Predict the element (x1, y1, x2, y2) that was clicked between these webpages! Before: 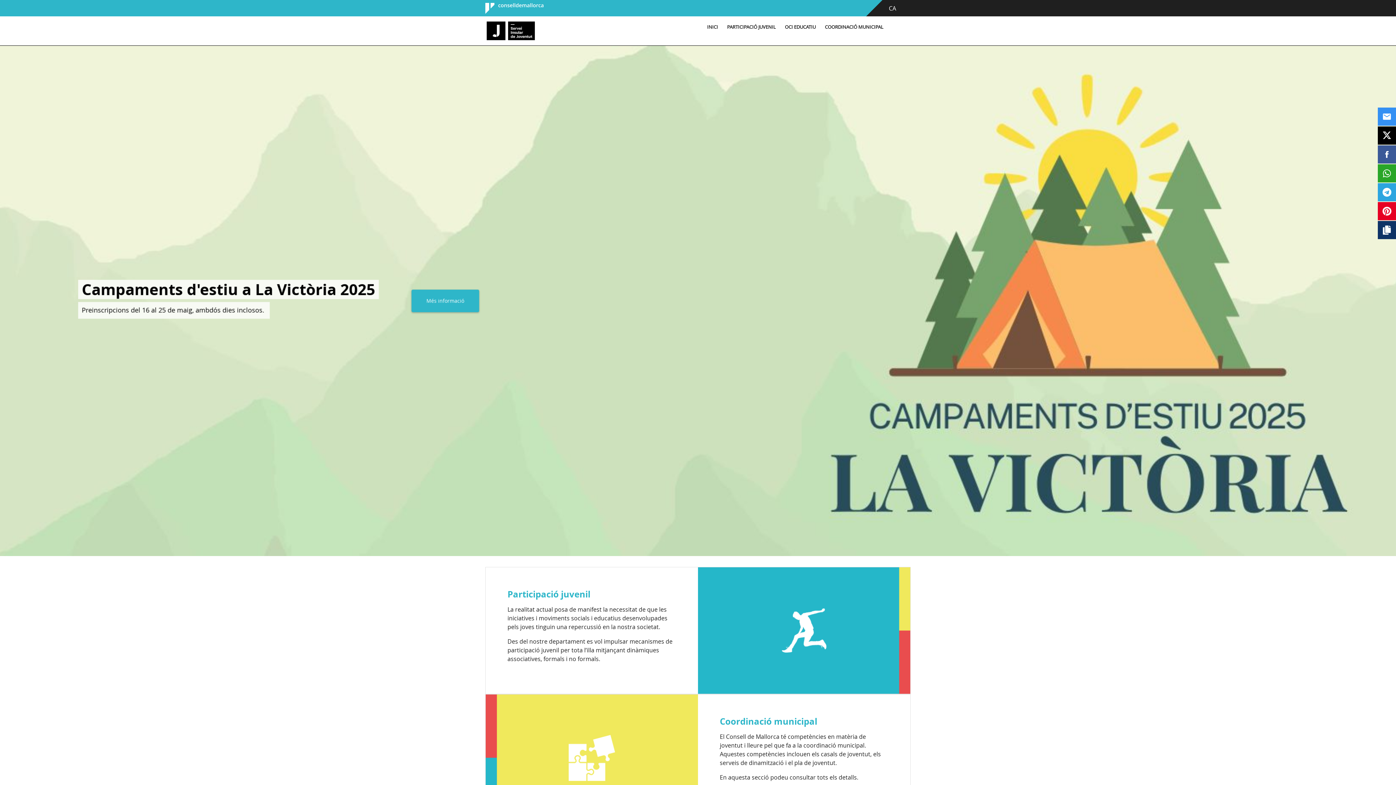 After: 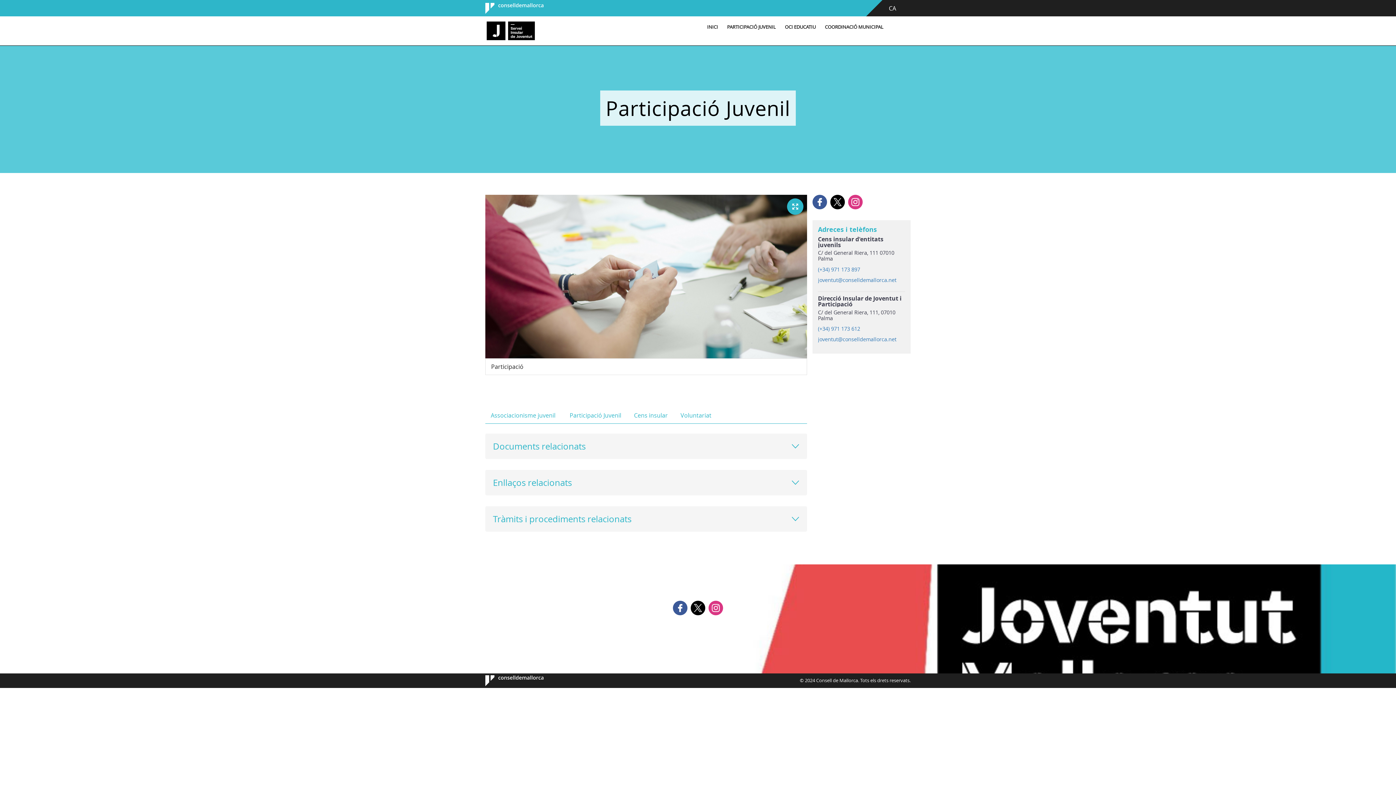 Action: label: PARTICIPACIÓ JUVENIL bbox: (723, 20, 776, 34)